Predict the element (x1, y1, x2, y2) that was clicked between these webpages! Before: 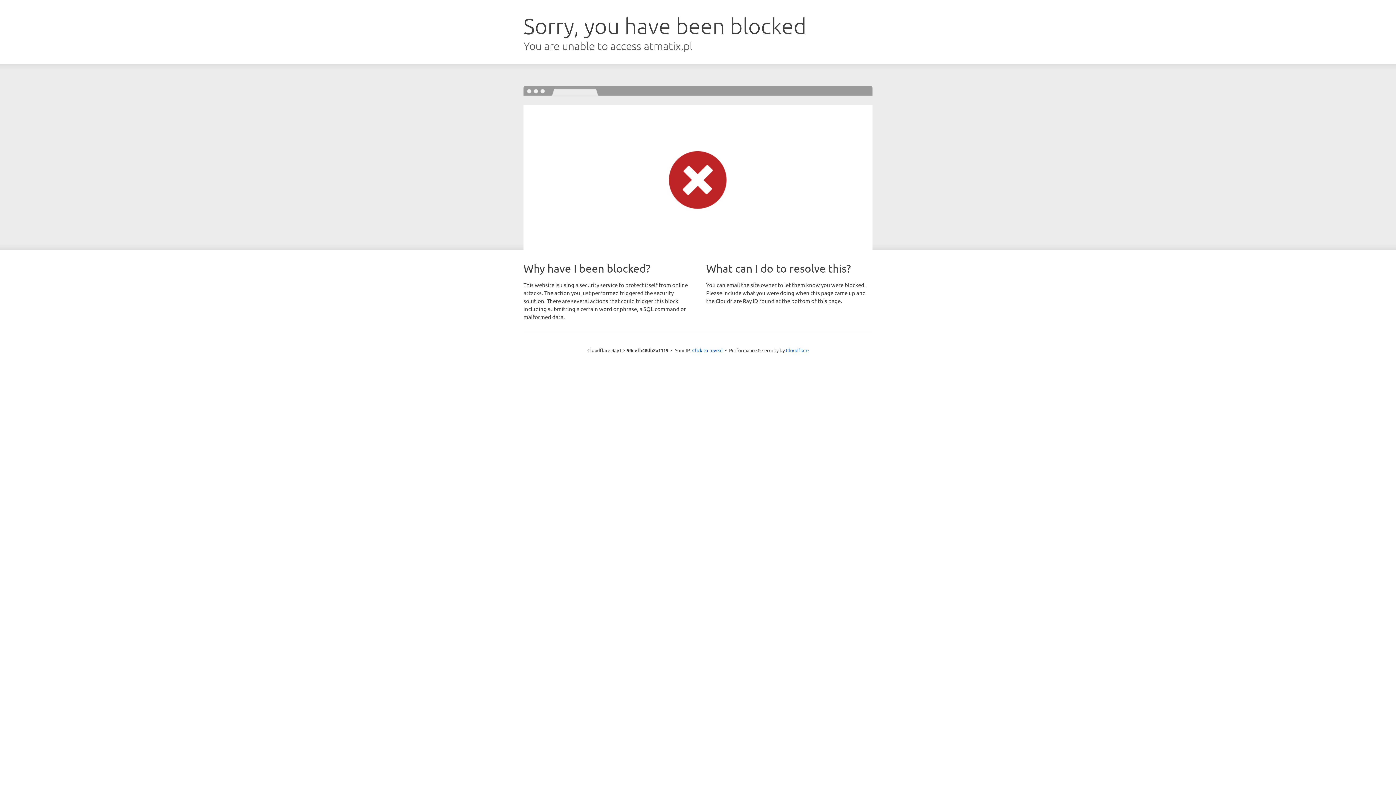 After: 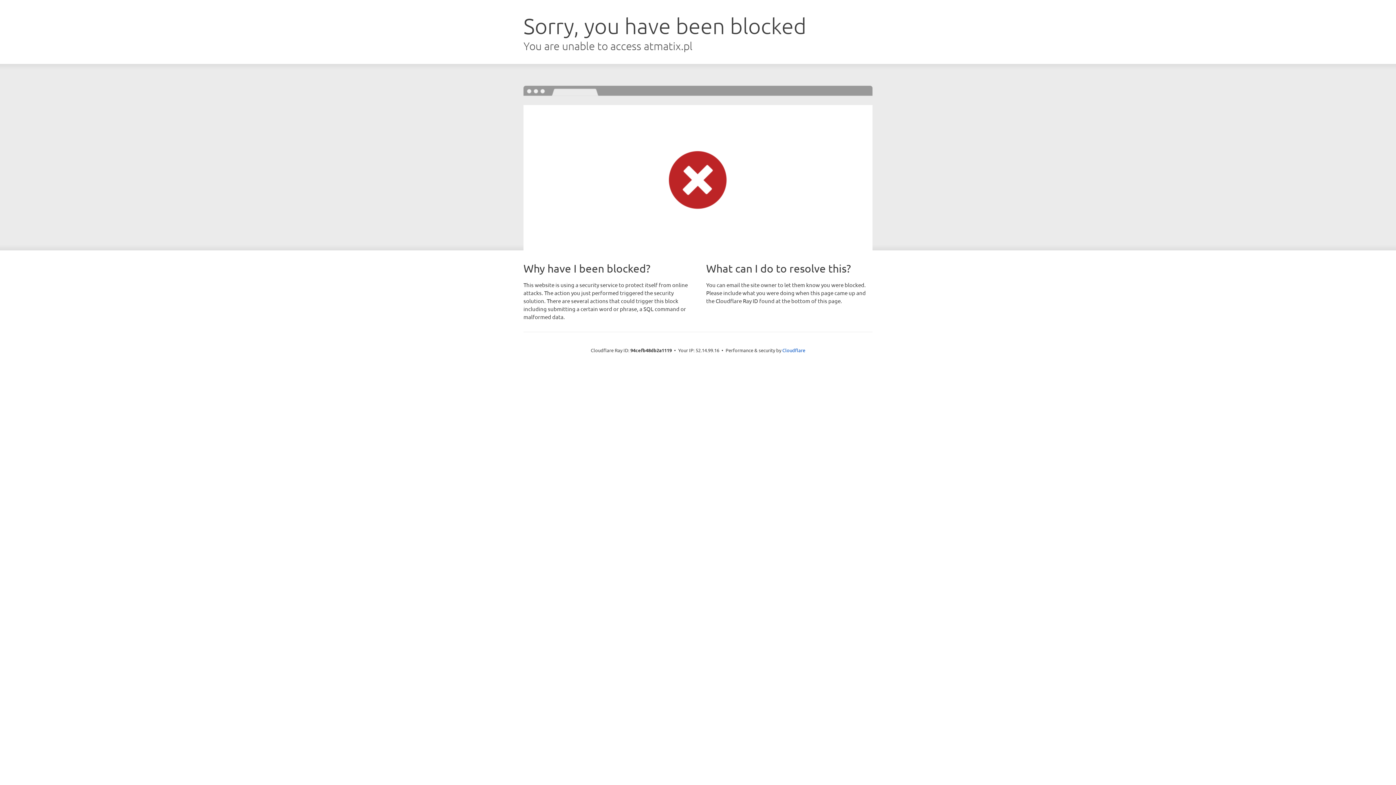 Action: label: Click to reveal bbox: (692, 346, 722, 353)